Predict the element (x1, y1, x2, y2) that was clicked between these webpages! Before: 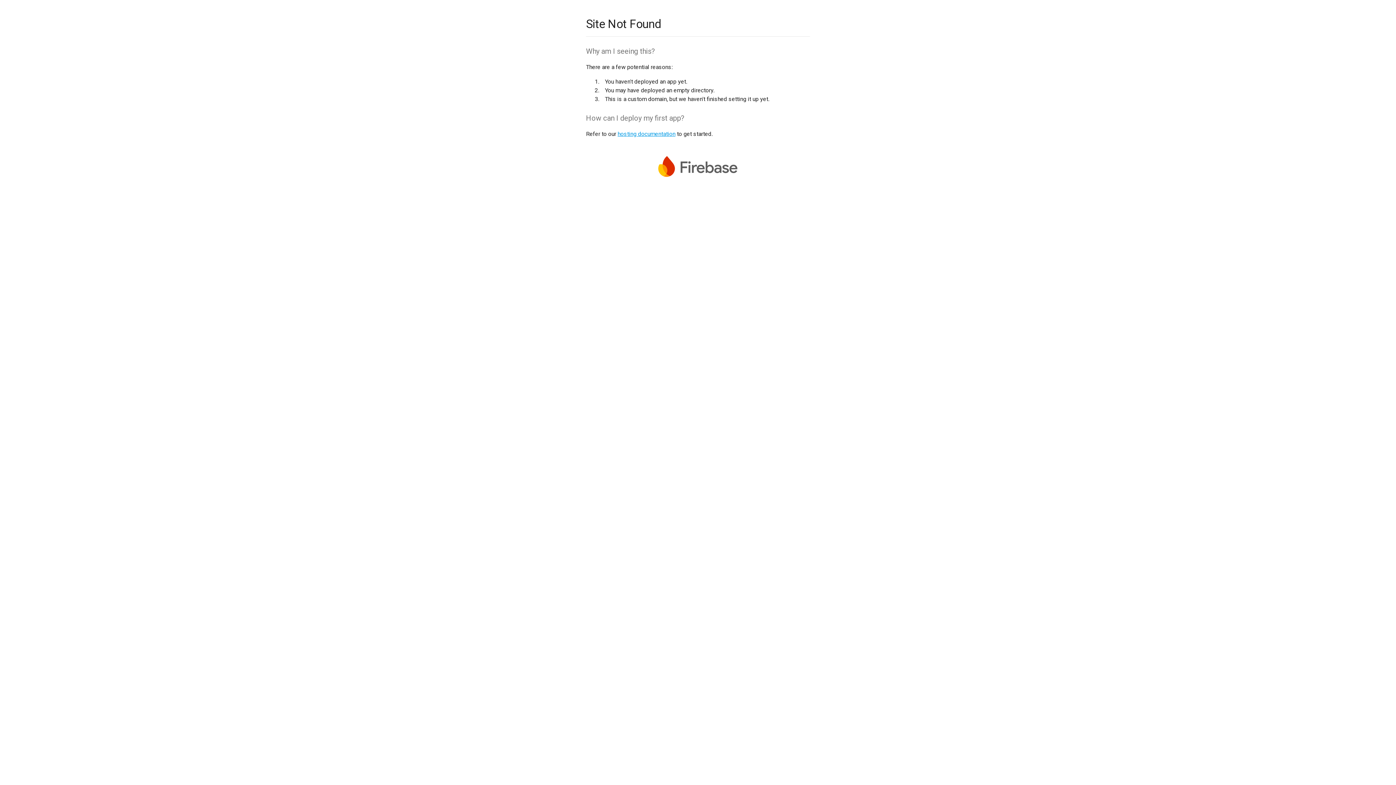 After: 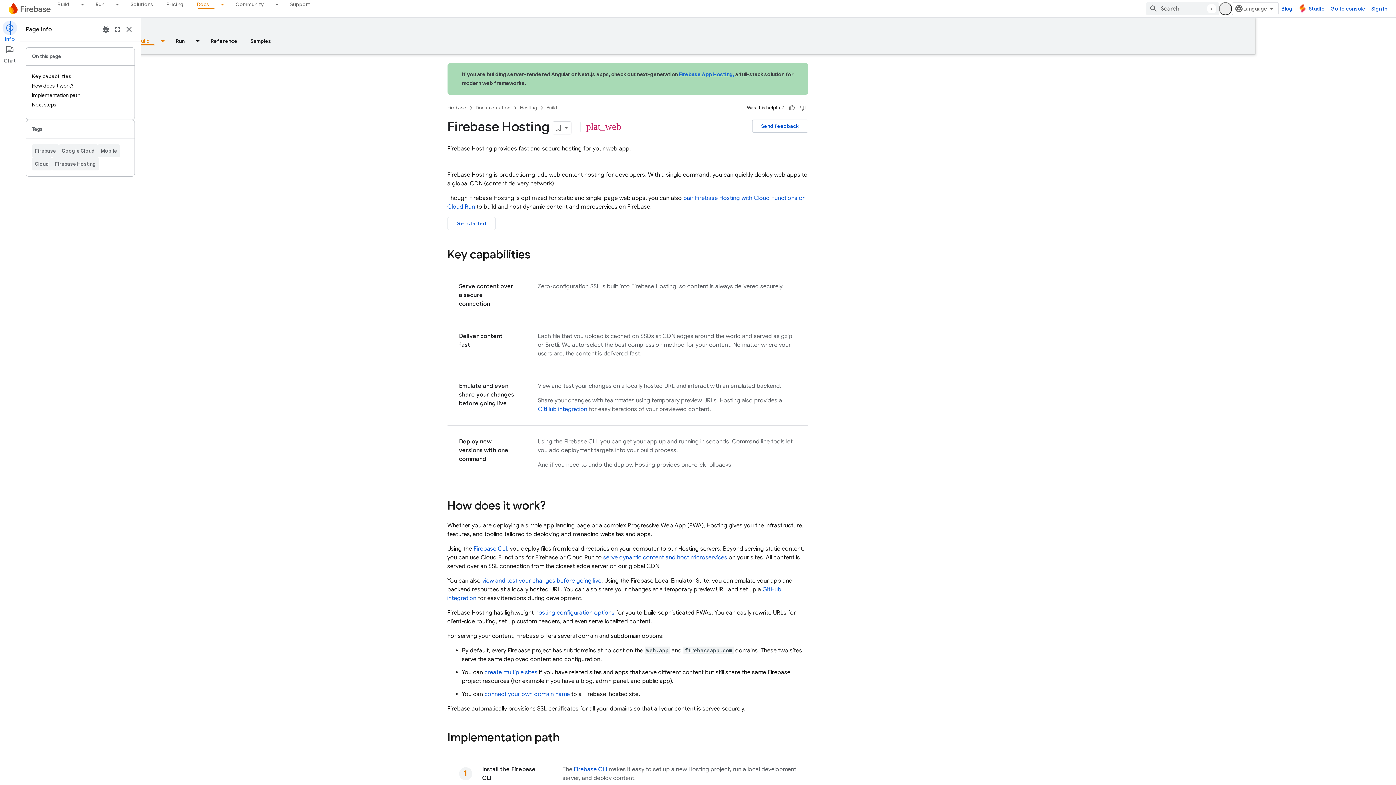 Action: bbox: (617, 130, 675, 137) label: hosting documentation